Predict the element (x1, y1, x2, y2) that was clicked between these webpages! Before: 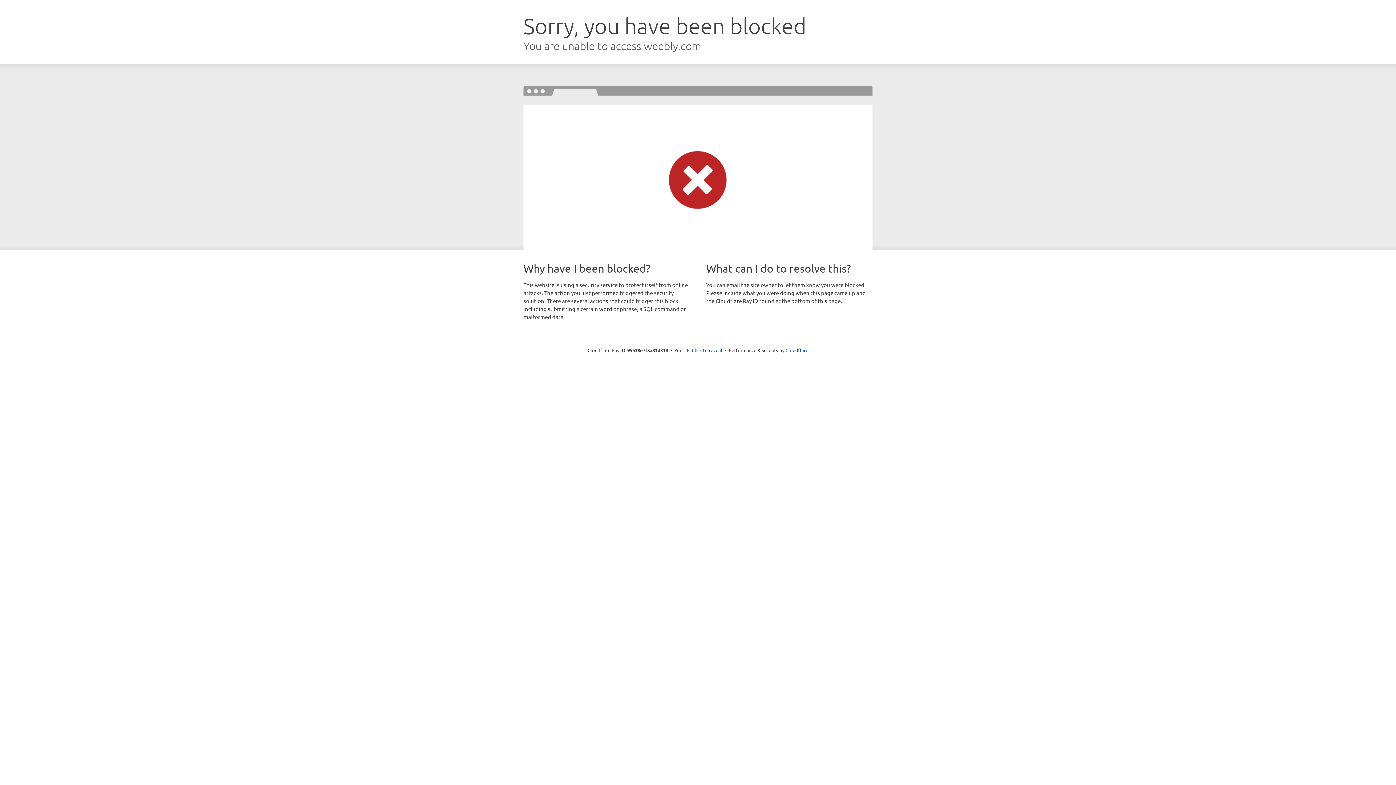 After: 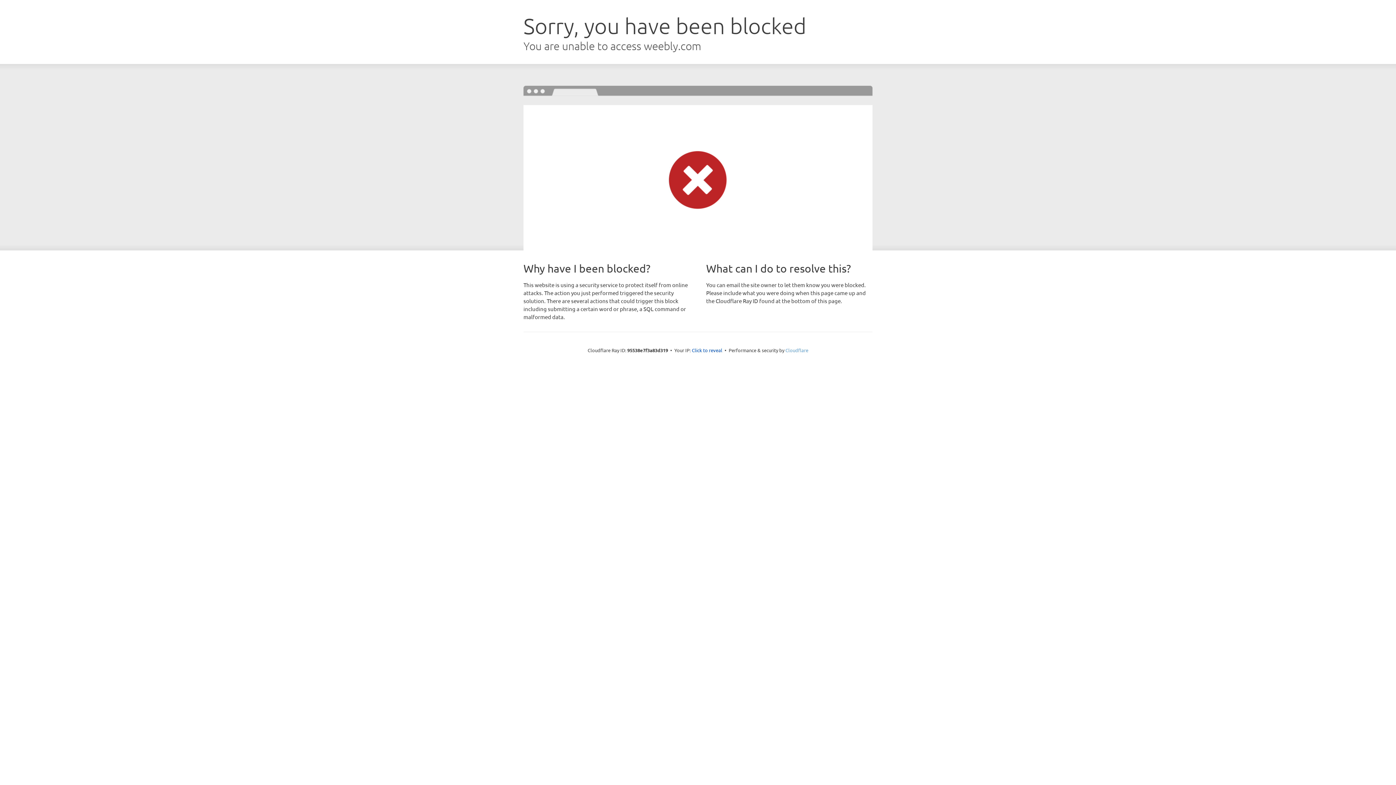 Action: label: Cloudflare bbox: (785, 347, 808, 353)